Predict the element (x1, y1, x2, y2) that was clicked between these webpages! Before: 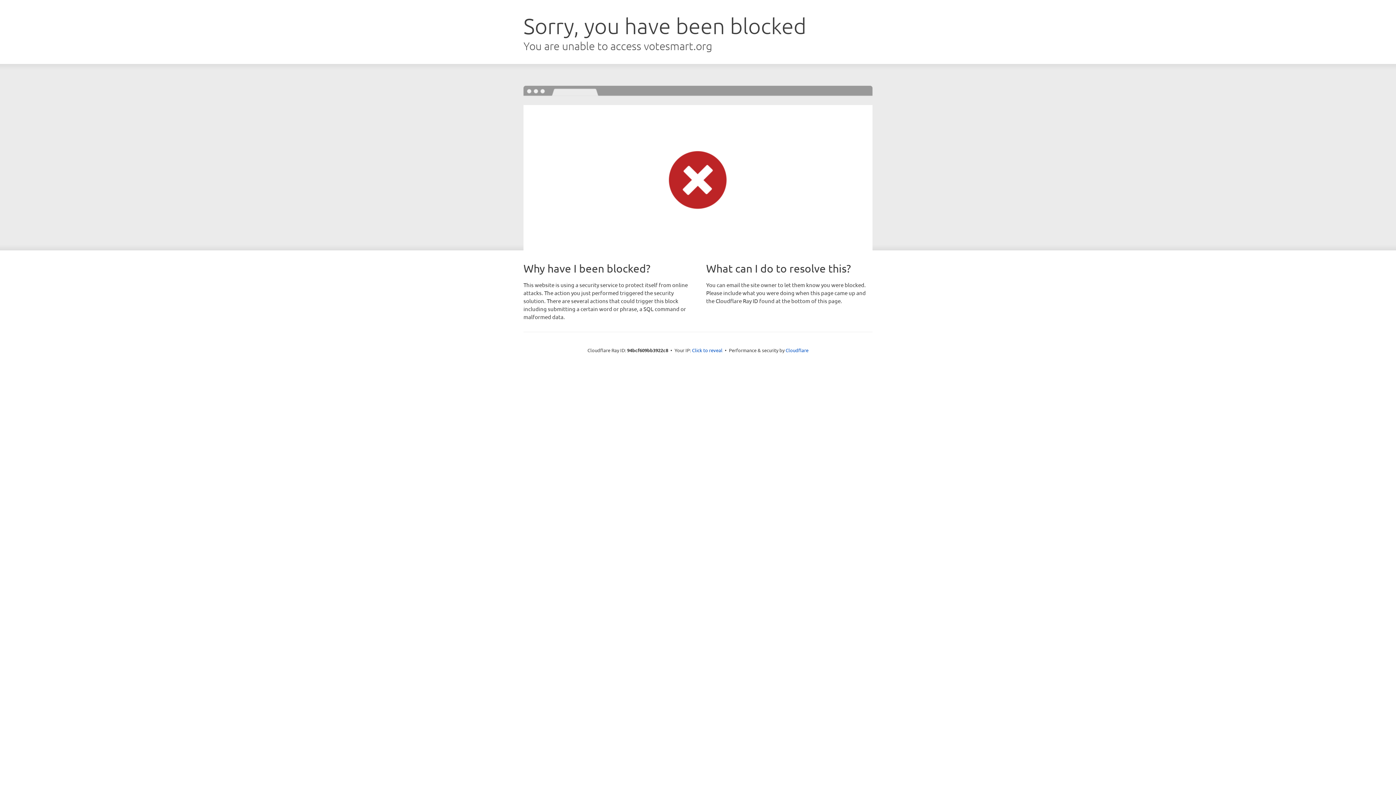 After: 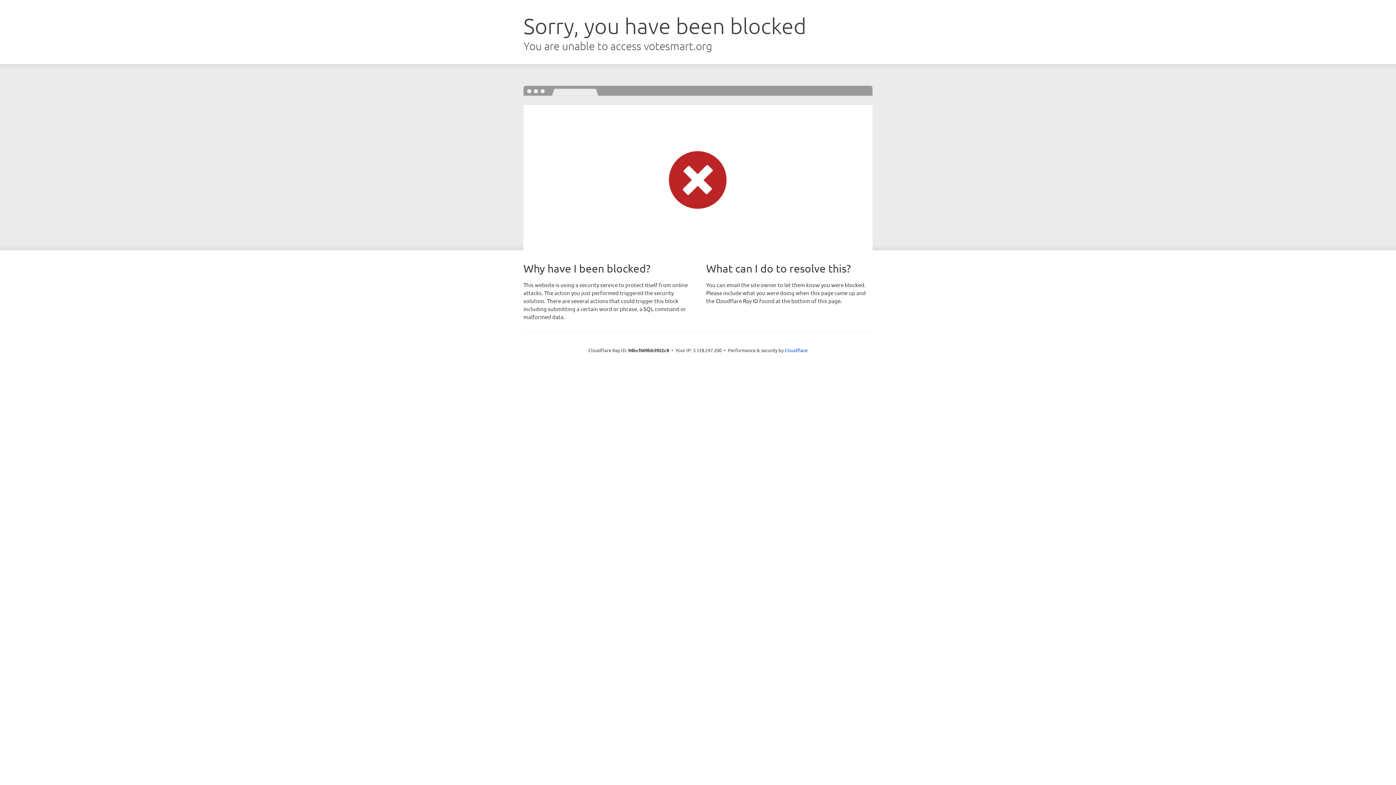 Action: label: Click to reveal bbox: (692, 346, 722, 353)